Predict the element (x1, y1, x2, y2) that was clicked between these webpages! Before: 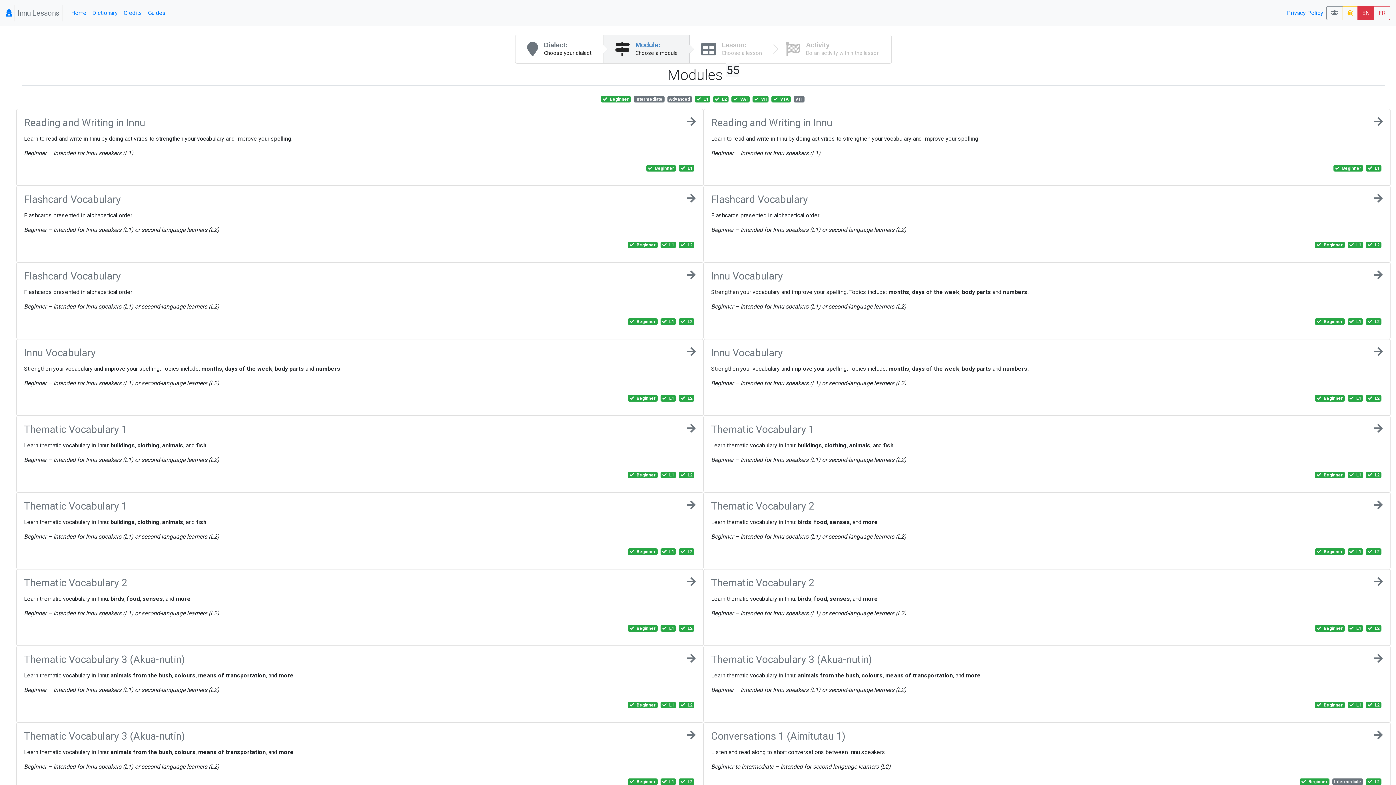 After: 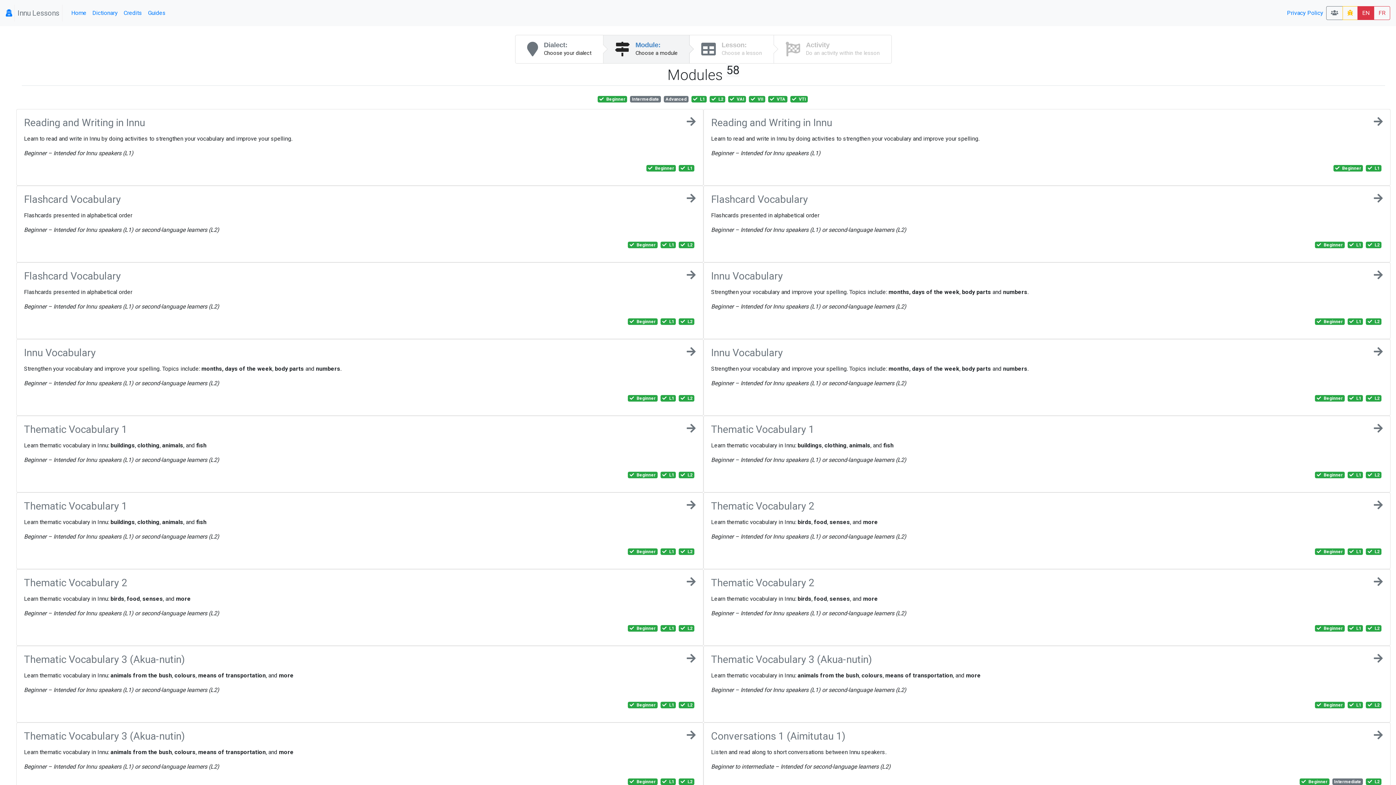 Action: bbox: (793, 95, 804, 102) label: VTI